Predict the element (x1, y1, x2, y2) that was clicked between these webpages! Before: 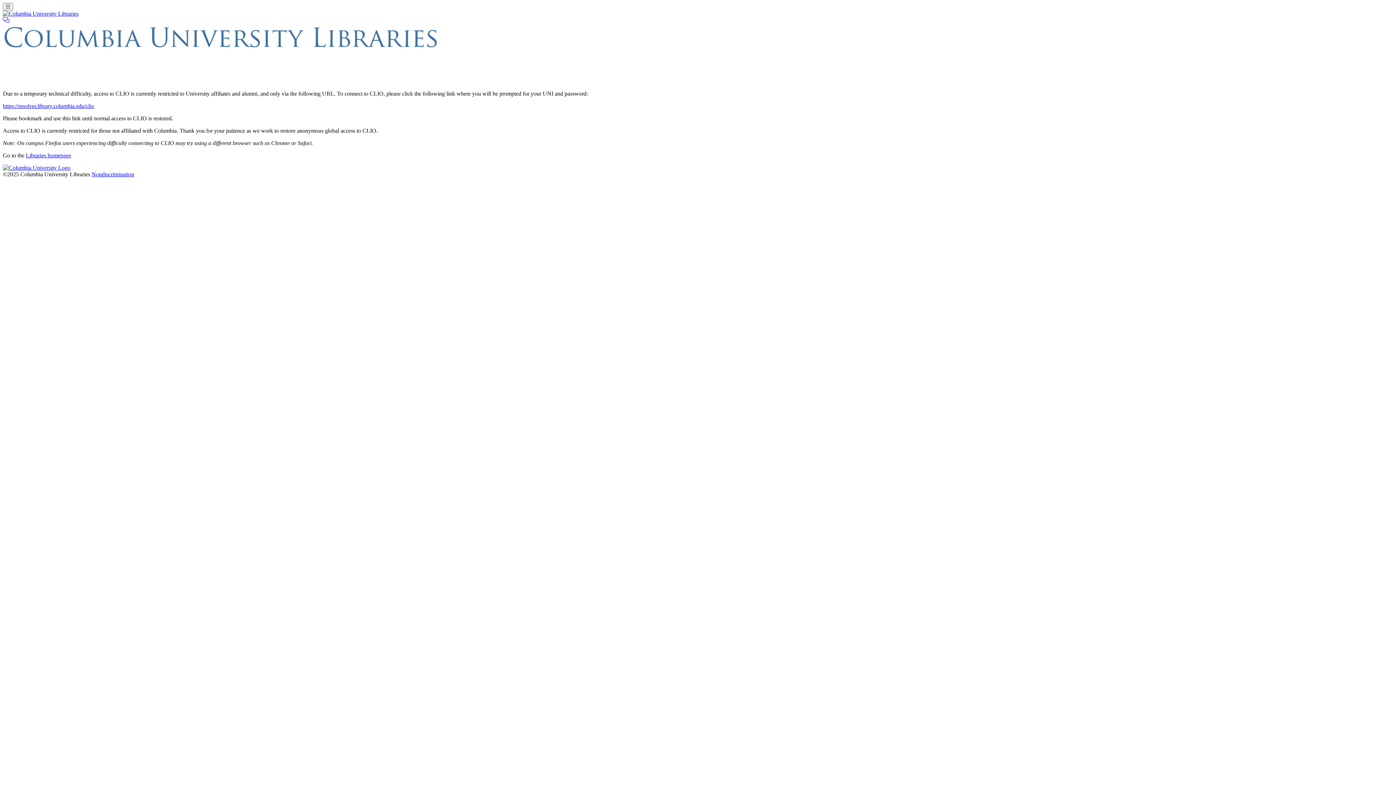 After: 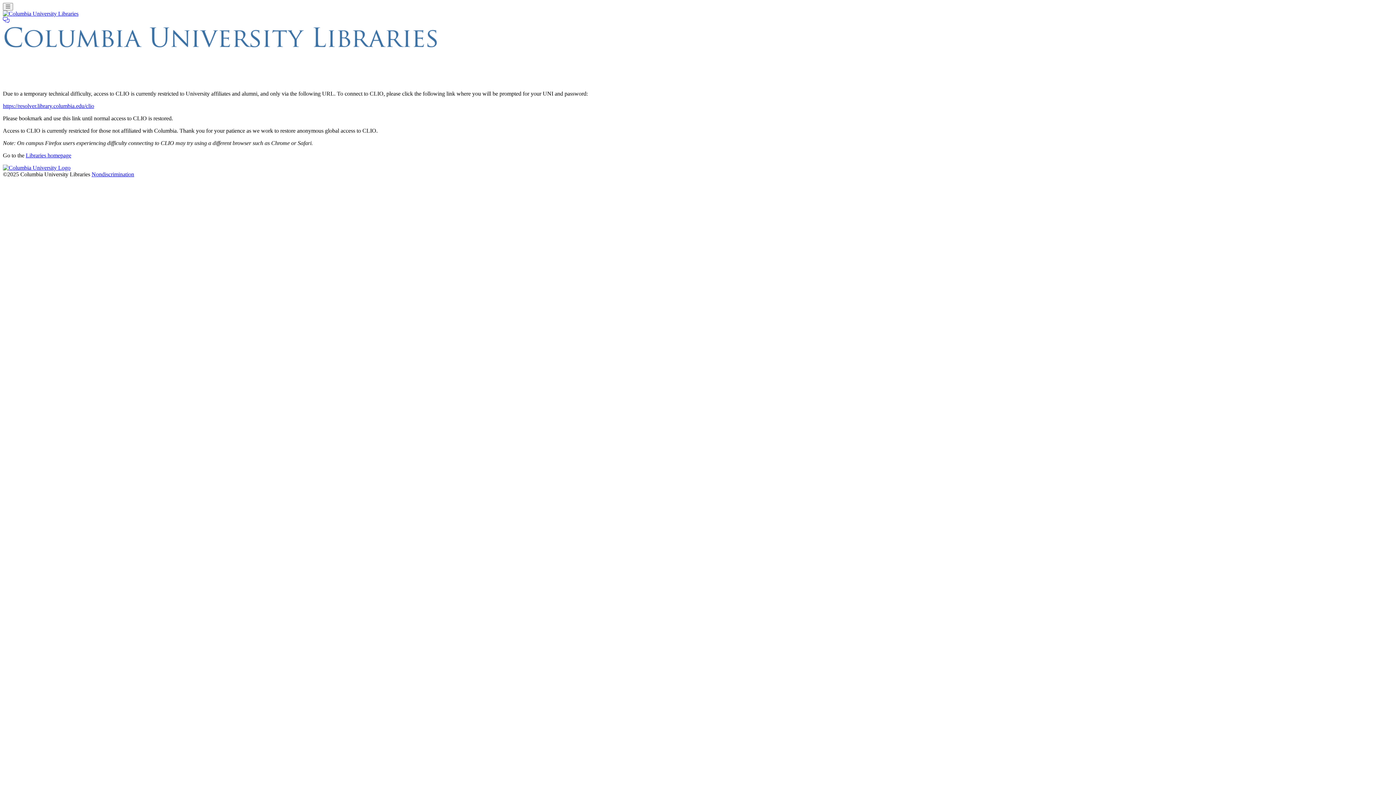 Action: label: Nondiscrimination bbox: (91, 171, 134, 177)